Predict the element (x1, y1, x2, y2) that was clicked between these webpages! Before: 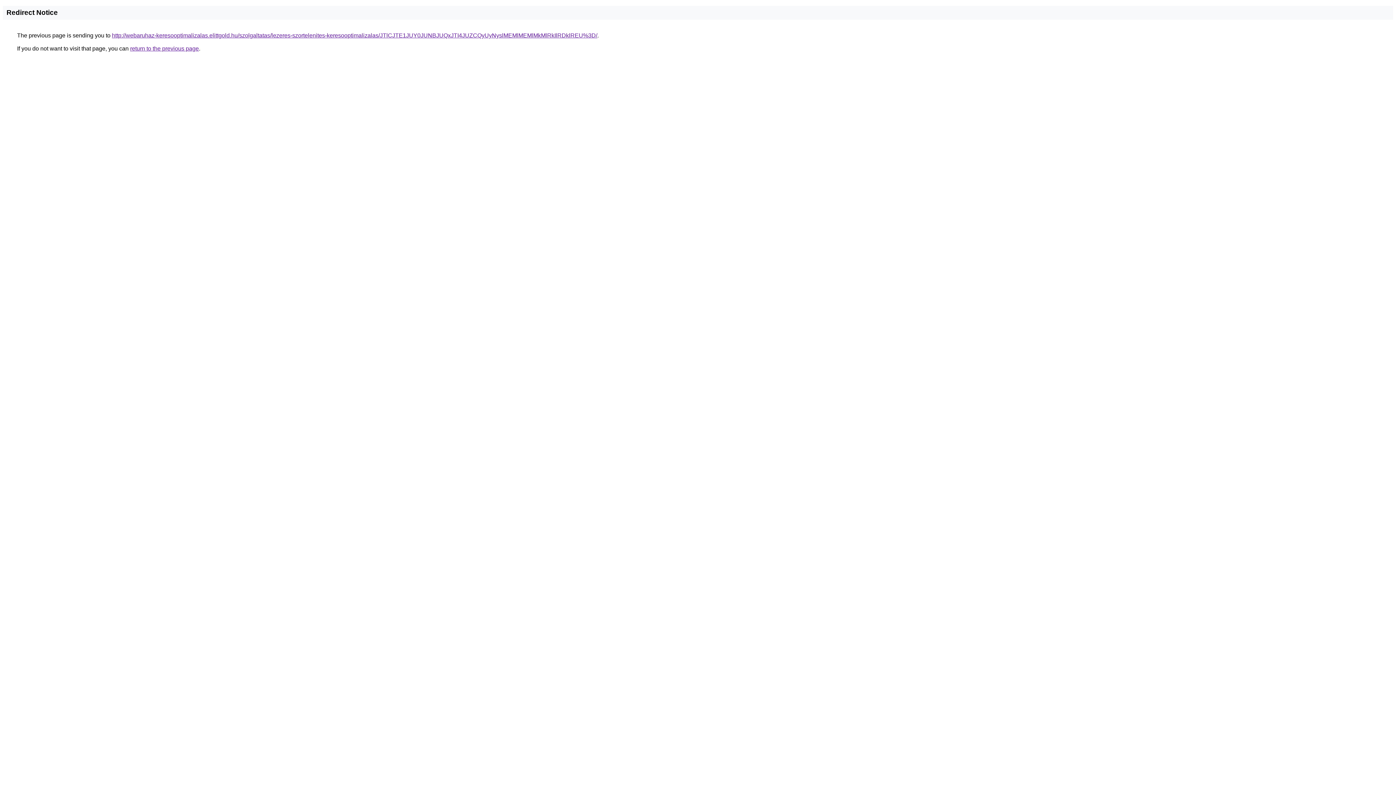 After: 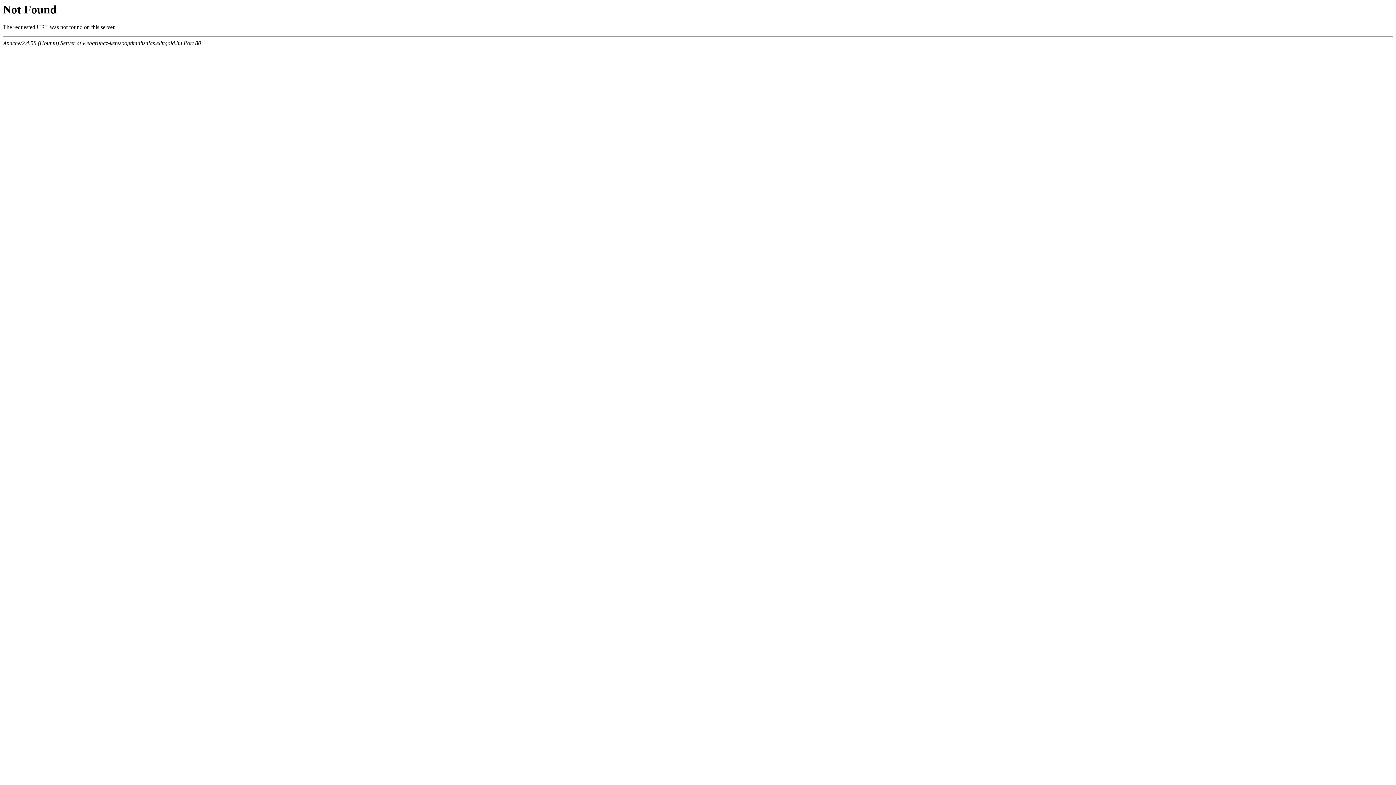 Action: label: http://webaruhaz-keresooptimalizalas.elittgold.hu/szolgaltatas/lezeres-szortelenites-keresooptimalizalas/JTlCJTE1JUY0JUNBJUQxJTI4JUZCQyUyNyslMEMlMEMlMkMlRkIlRDklREU%3D/ bbox: (112, 32, 597, 38)